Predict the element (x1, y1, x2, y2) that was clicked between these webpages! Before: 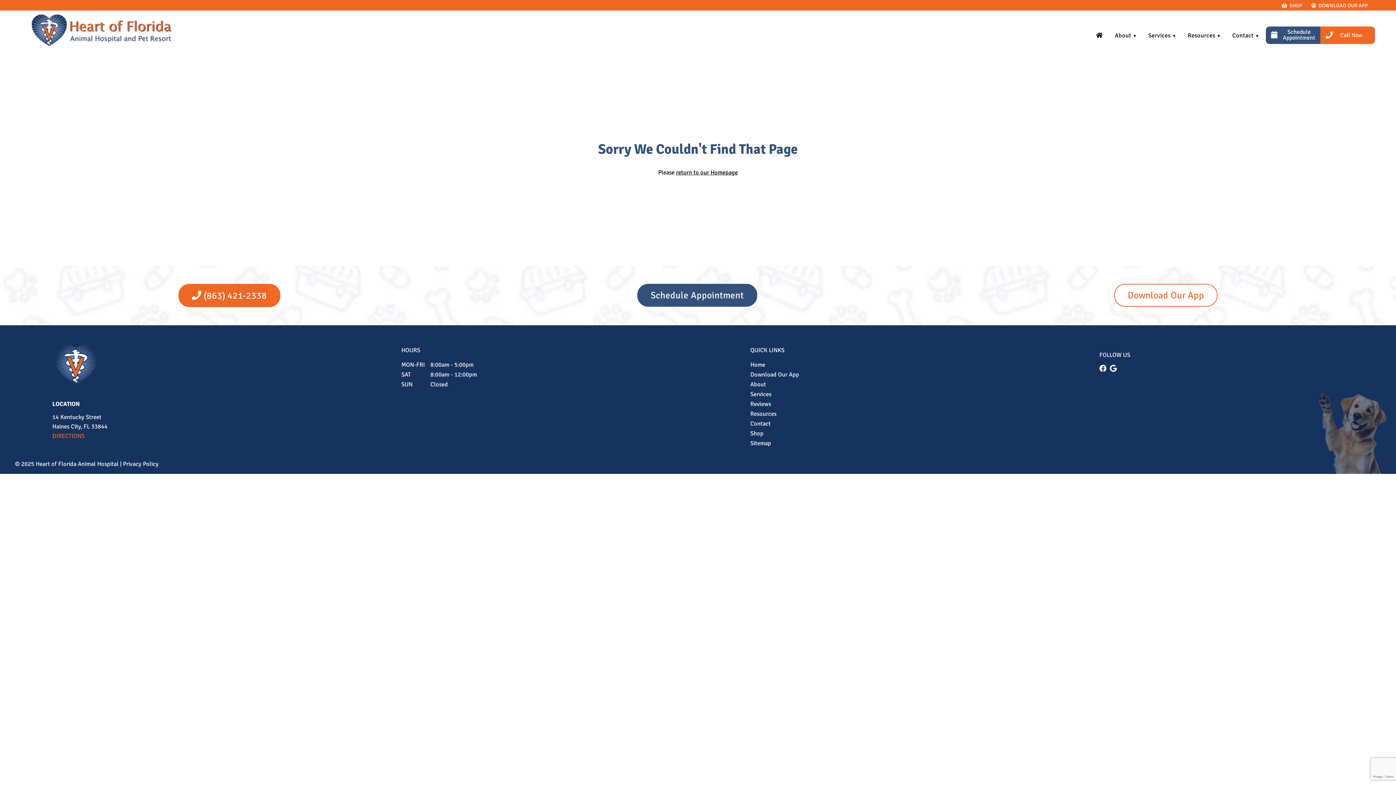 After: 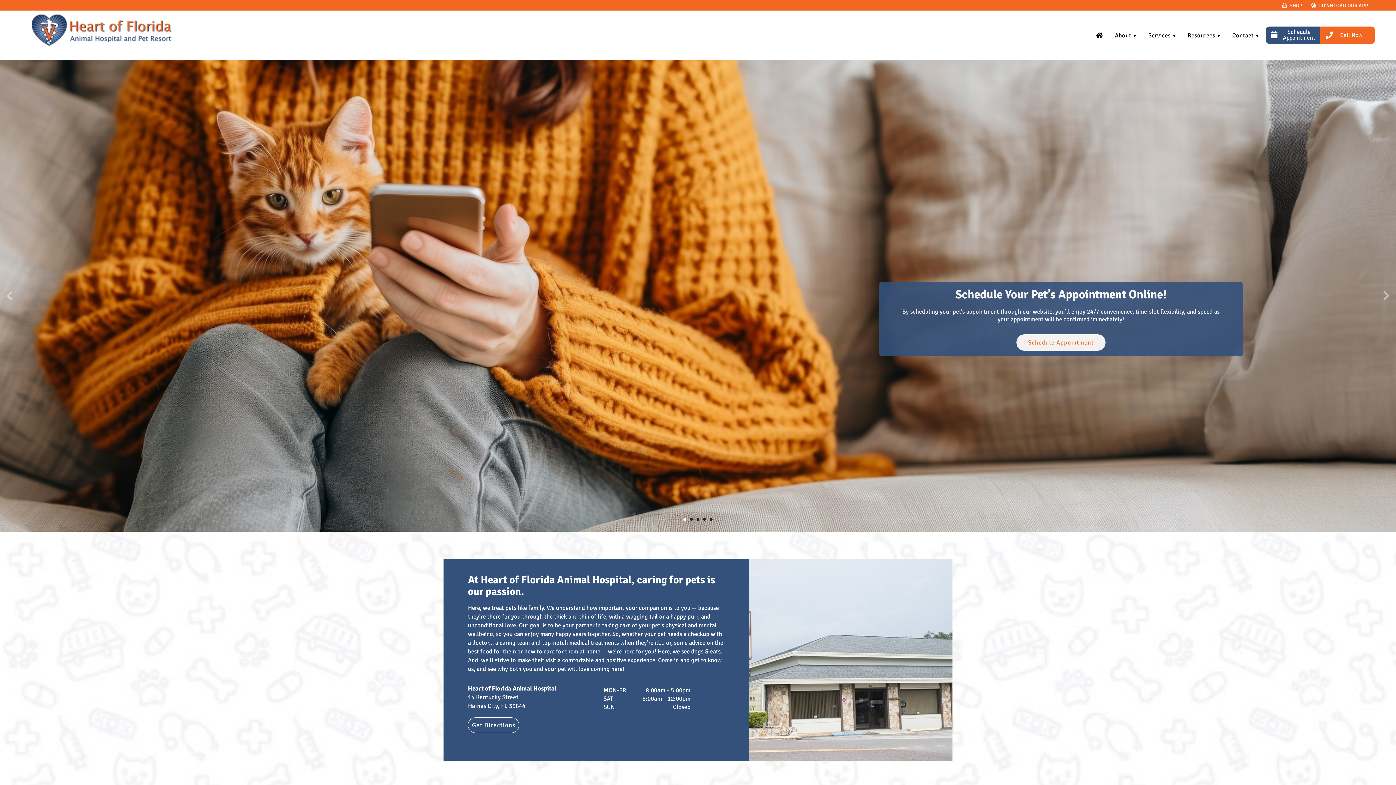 Action: bbox: (750, 360, 799, 369) label: Home